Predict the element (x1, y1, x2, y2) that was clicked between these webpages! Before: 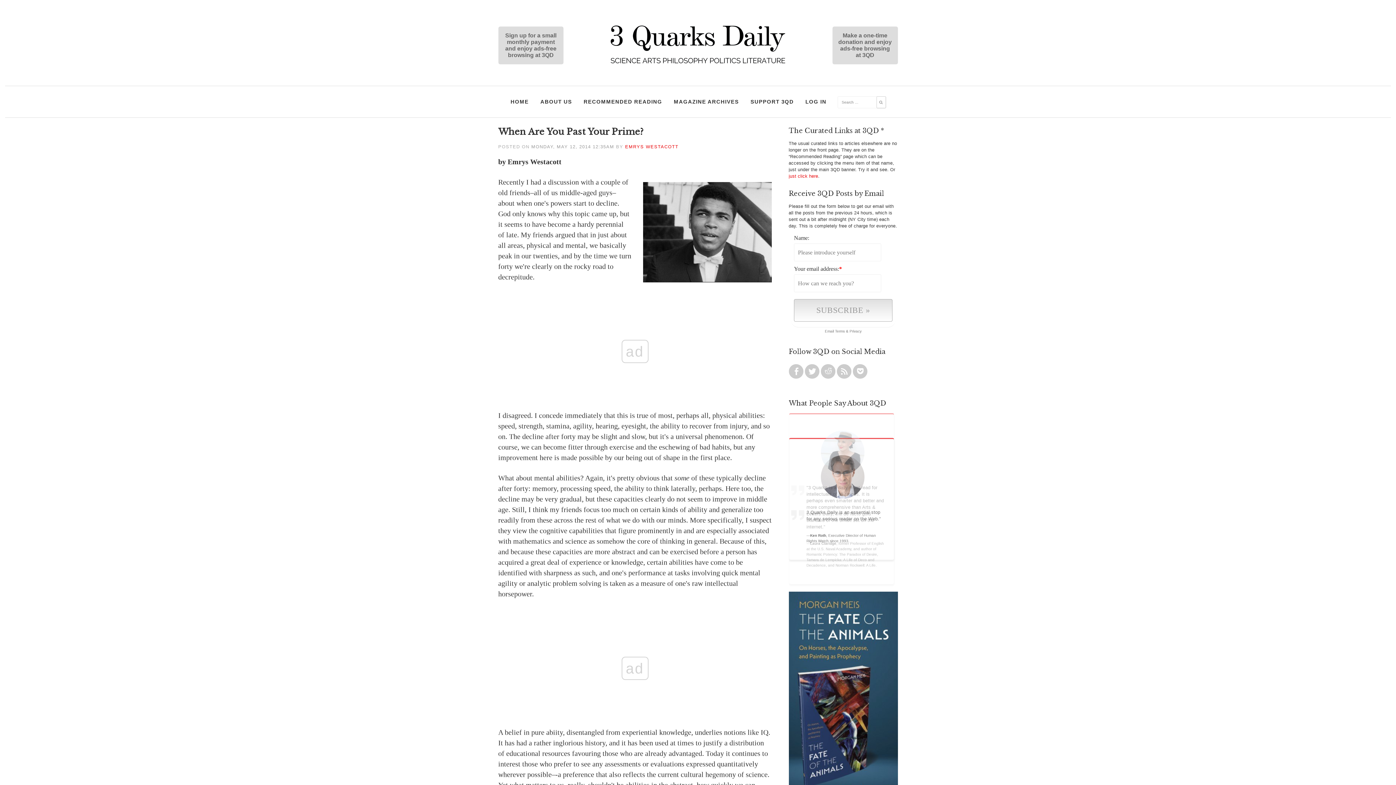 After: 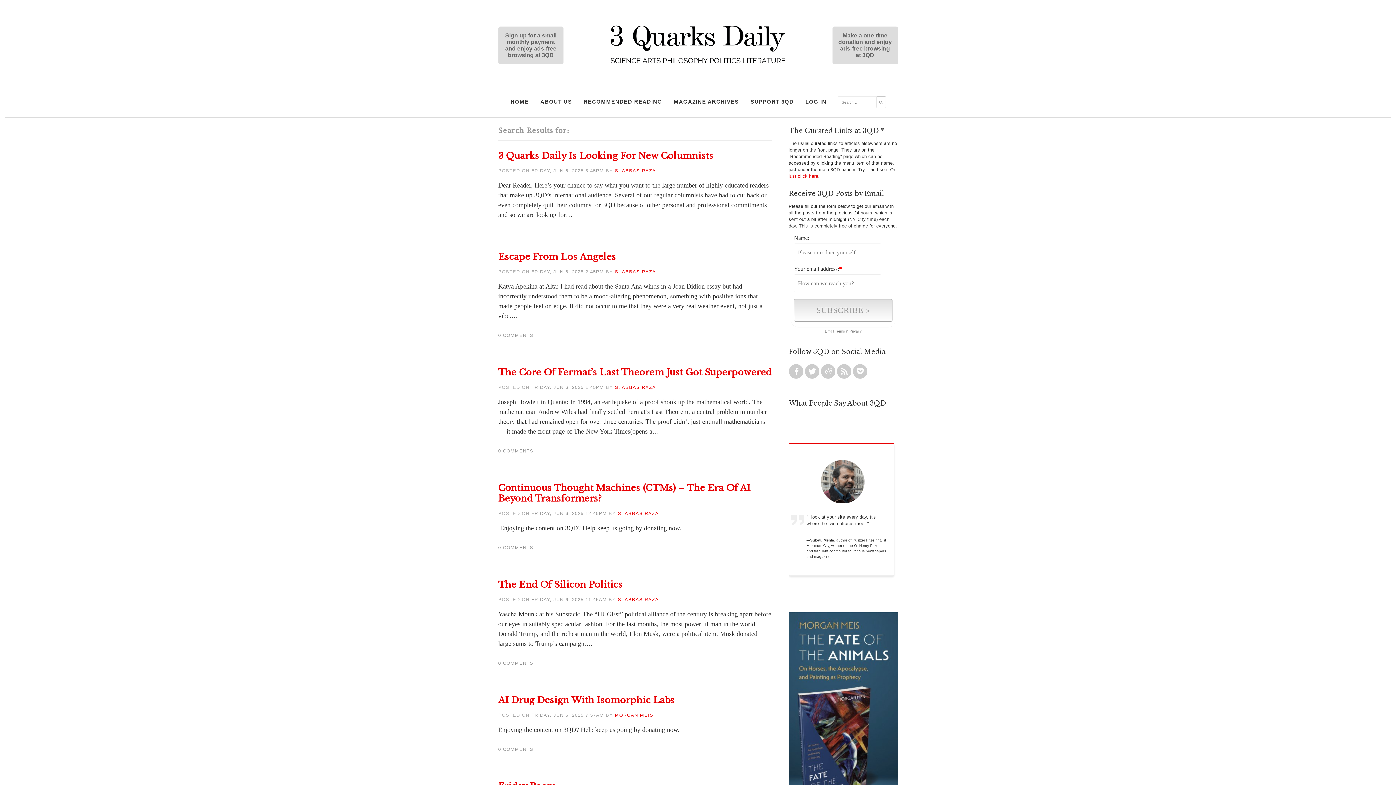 Action: bbox: (876, 96, 886, 108)